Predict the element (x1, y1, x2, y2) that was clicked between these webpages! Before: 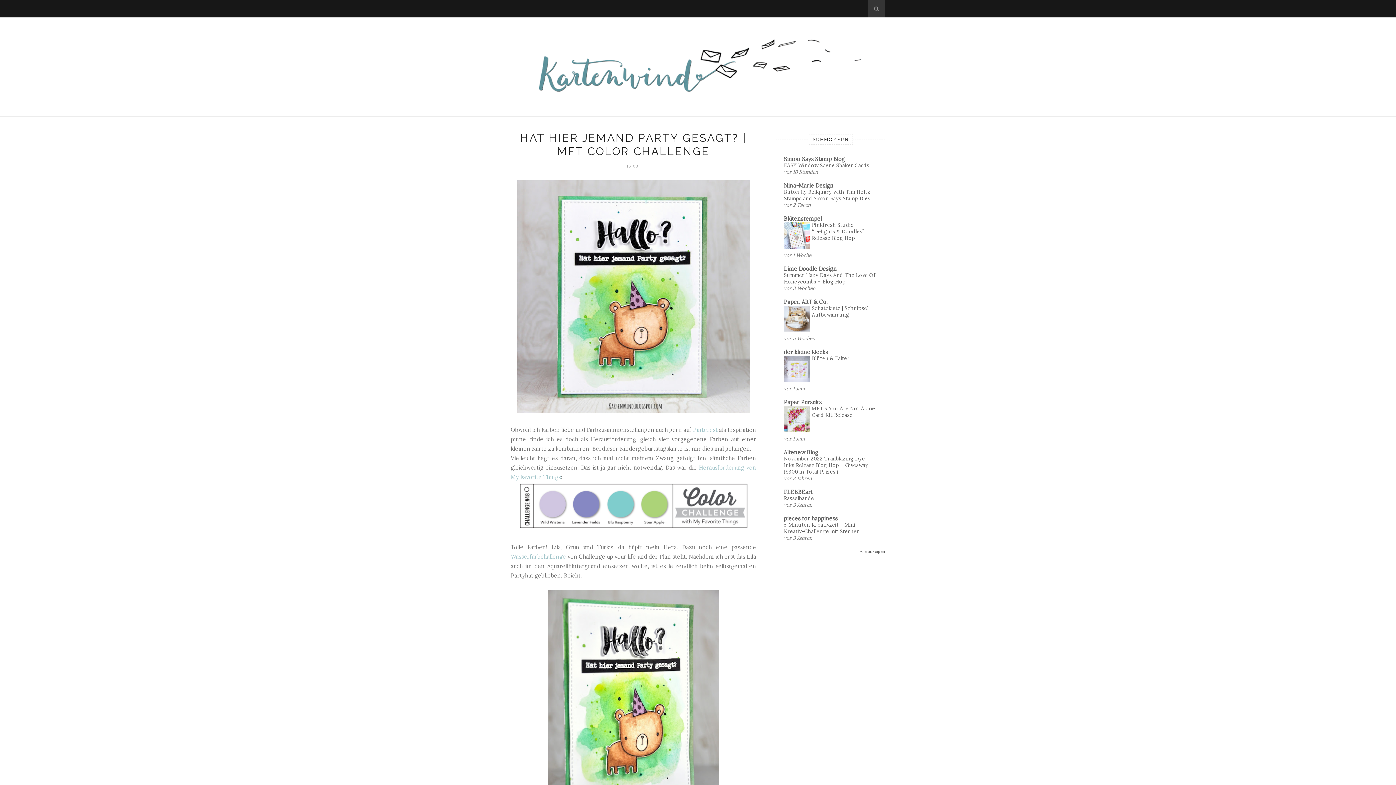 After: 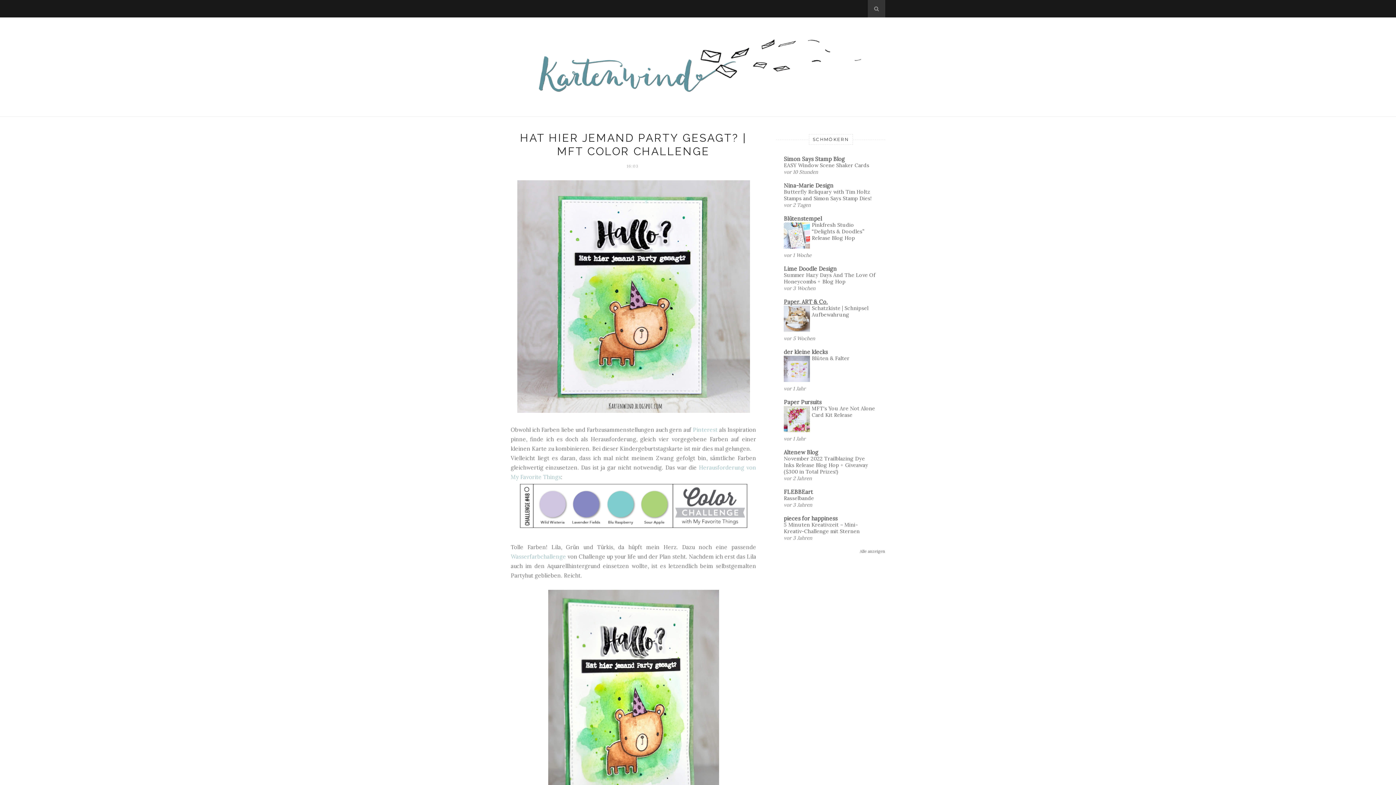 Action: label: Paper, ART & Co. bbox: (784, 298, 828, 305)